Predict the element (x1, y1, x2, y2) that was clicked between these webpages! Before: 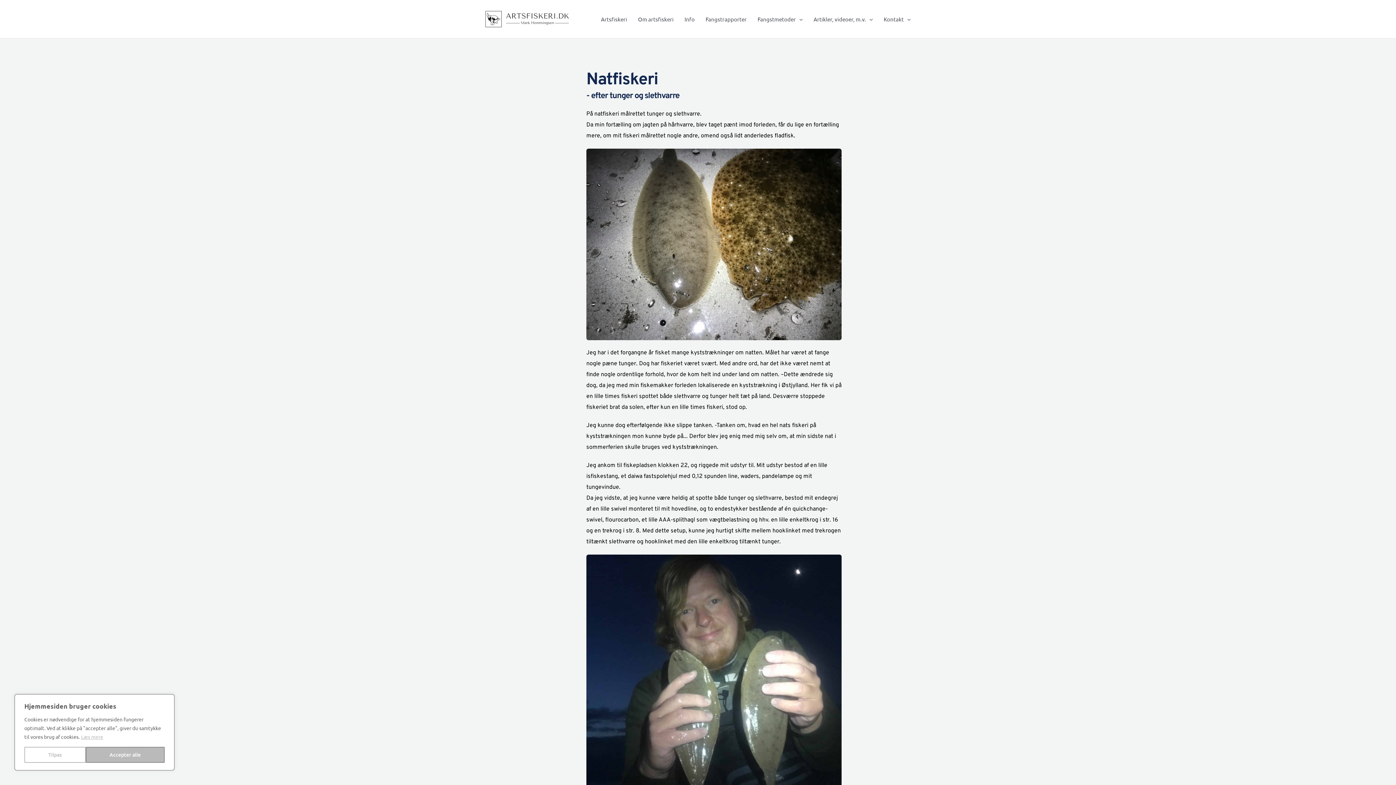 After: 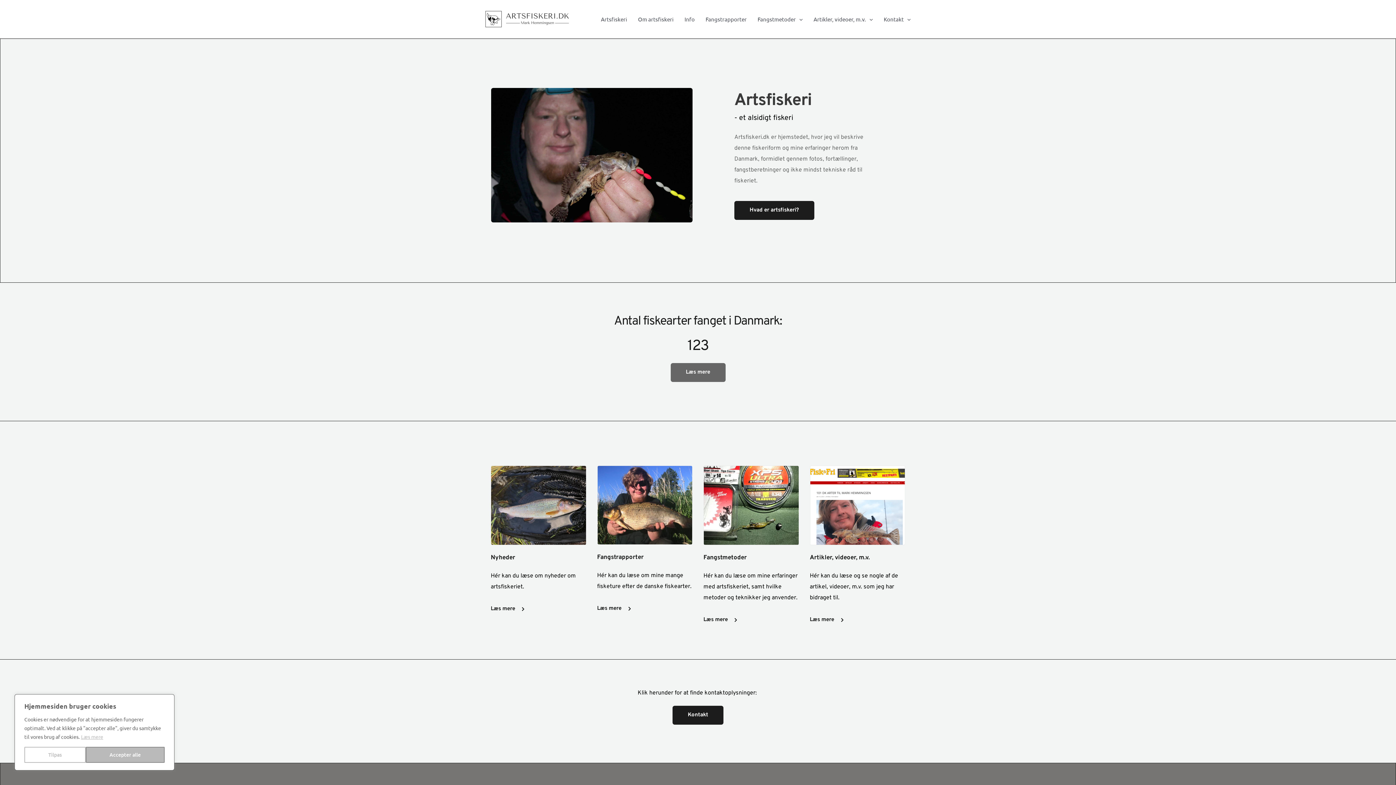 Action: label: Artsfiskeri bbox: (595, 6, 632, 31)